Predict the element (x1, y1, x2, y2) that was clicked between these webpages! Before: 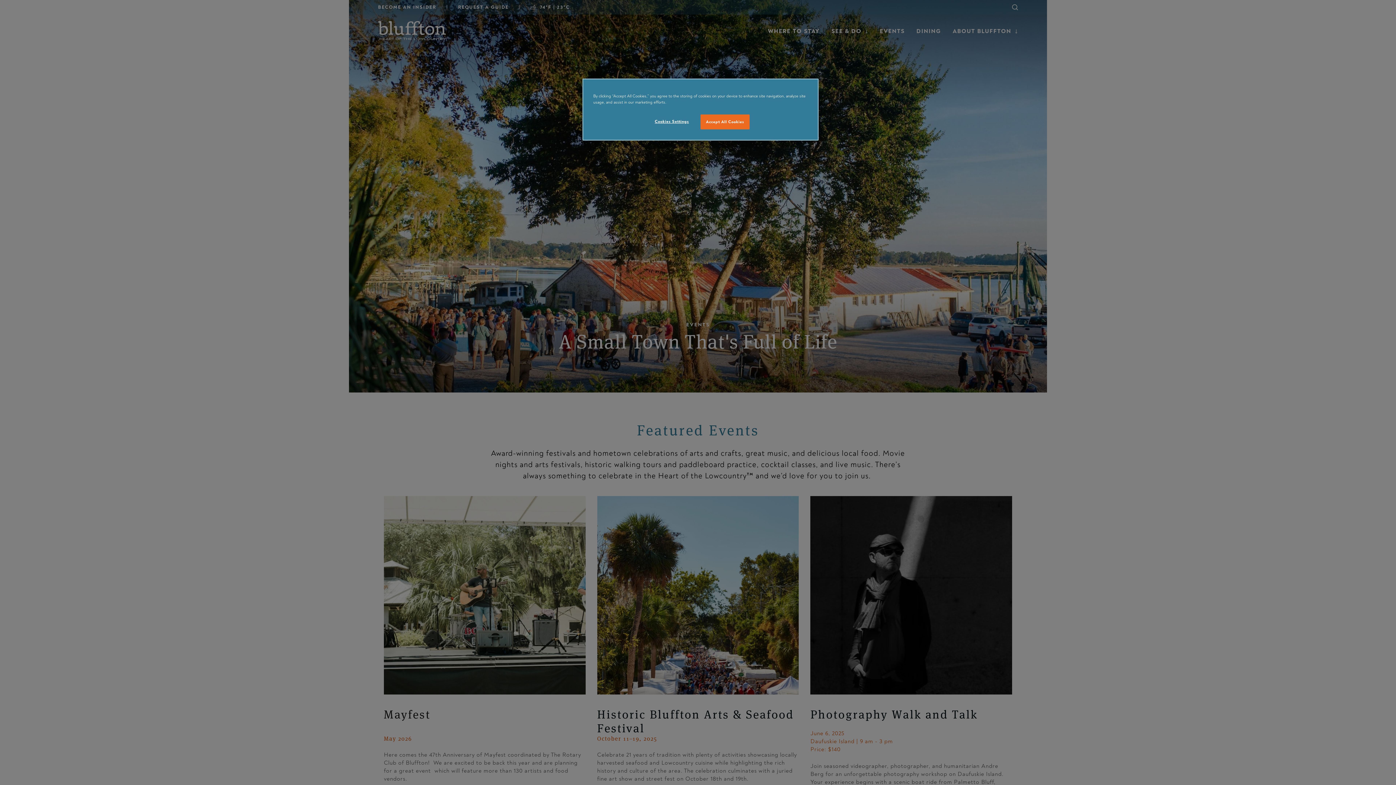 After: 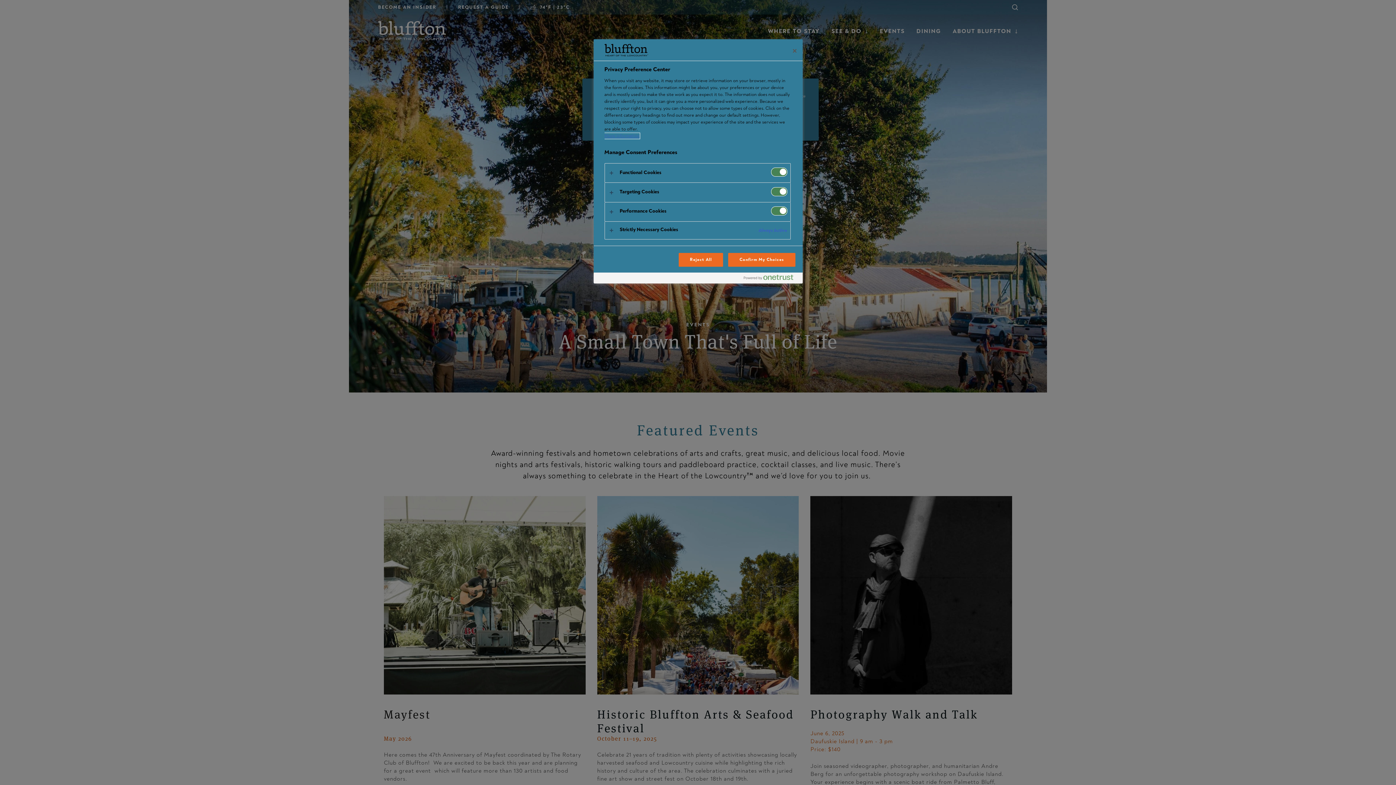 Action: bbox: (647, 114, 696, 128) label: Cookies Settings